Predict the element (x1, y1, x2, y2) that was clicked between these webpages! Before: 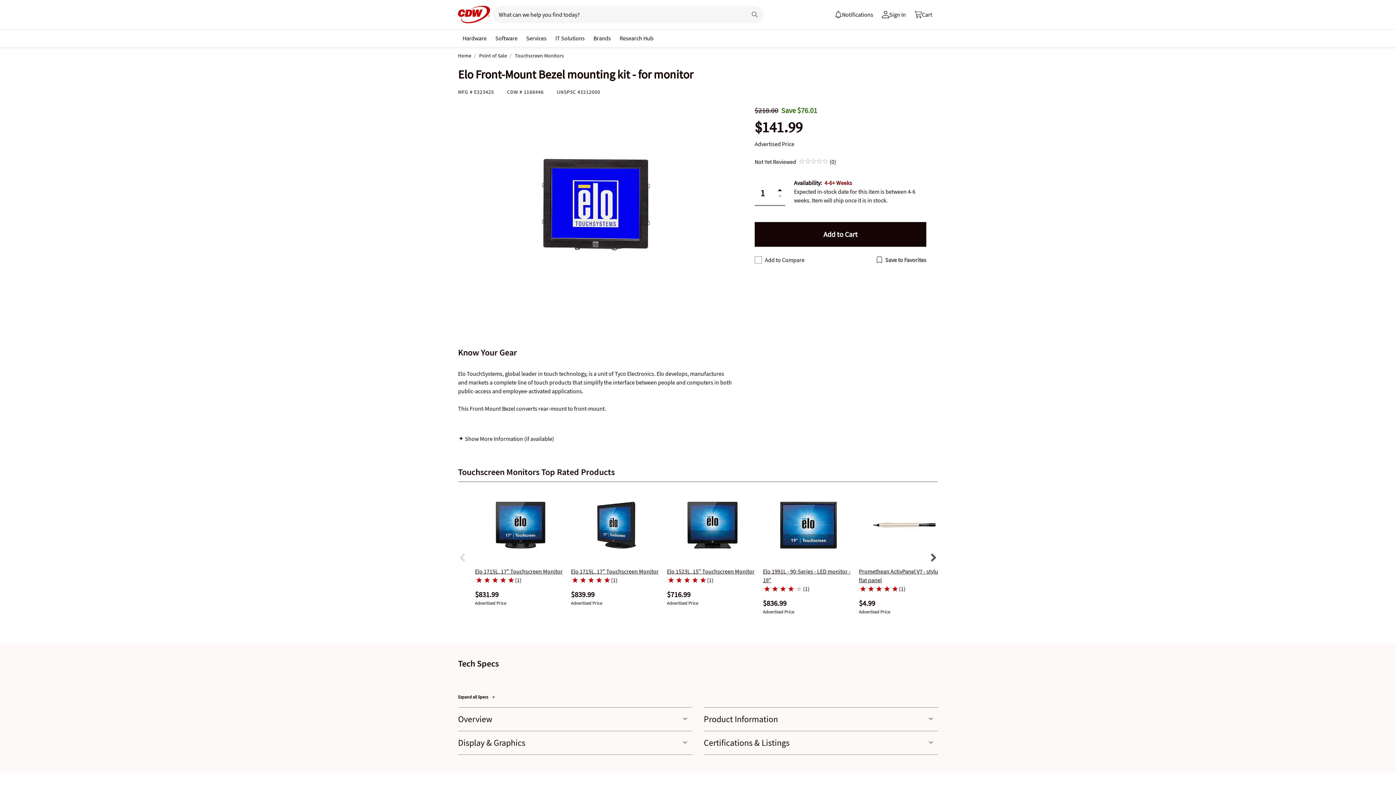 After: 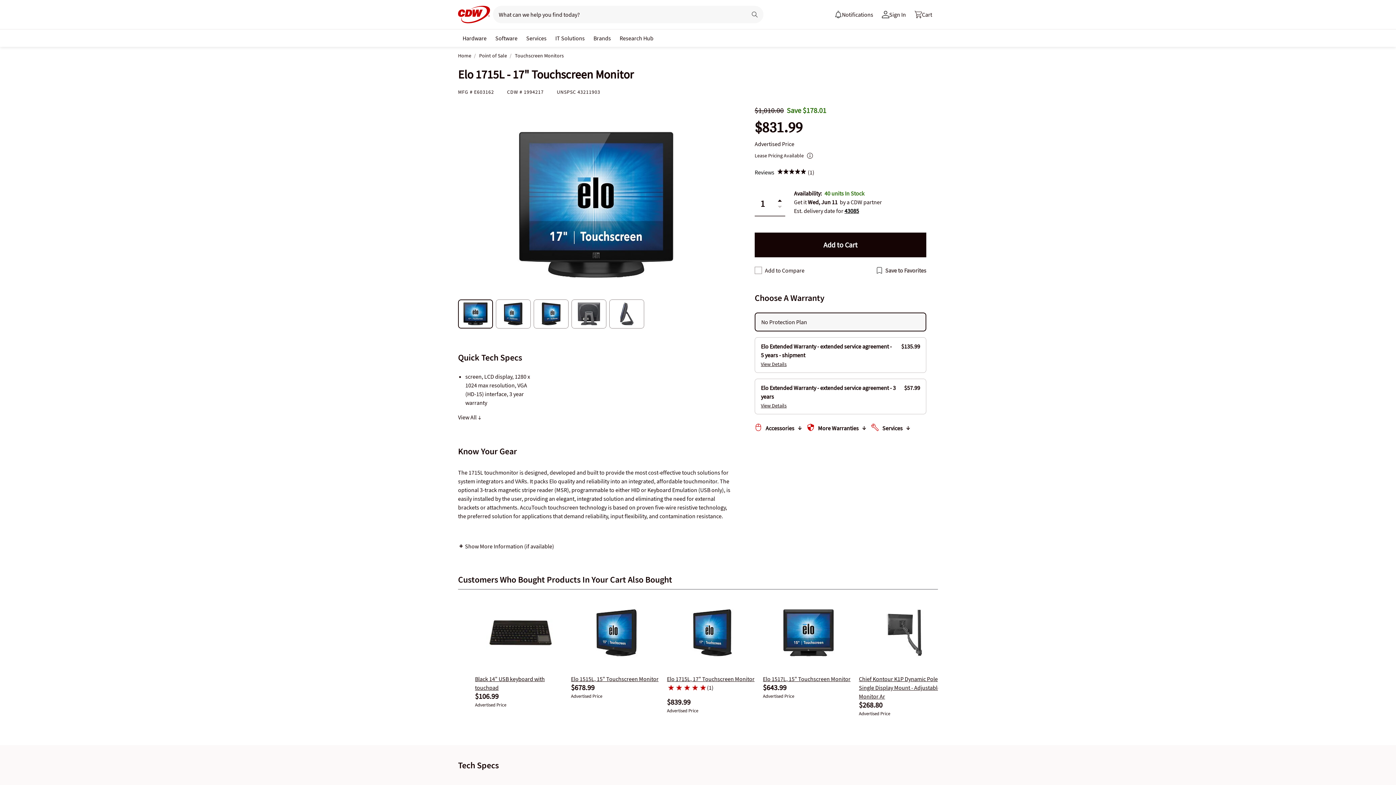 Action: label: Elo 1715L, 17" Touchscreen Monitor bbox: (475, 567, 562, 575)